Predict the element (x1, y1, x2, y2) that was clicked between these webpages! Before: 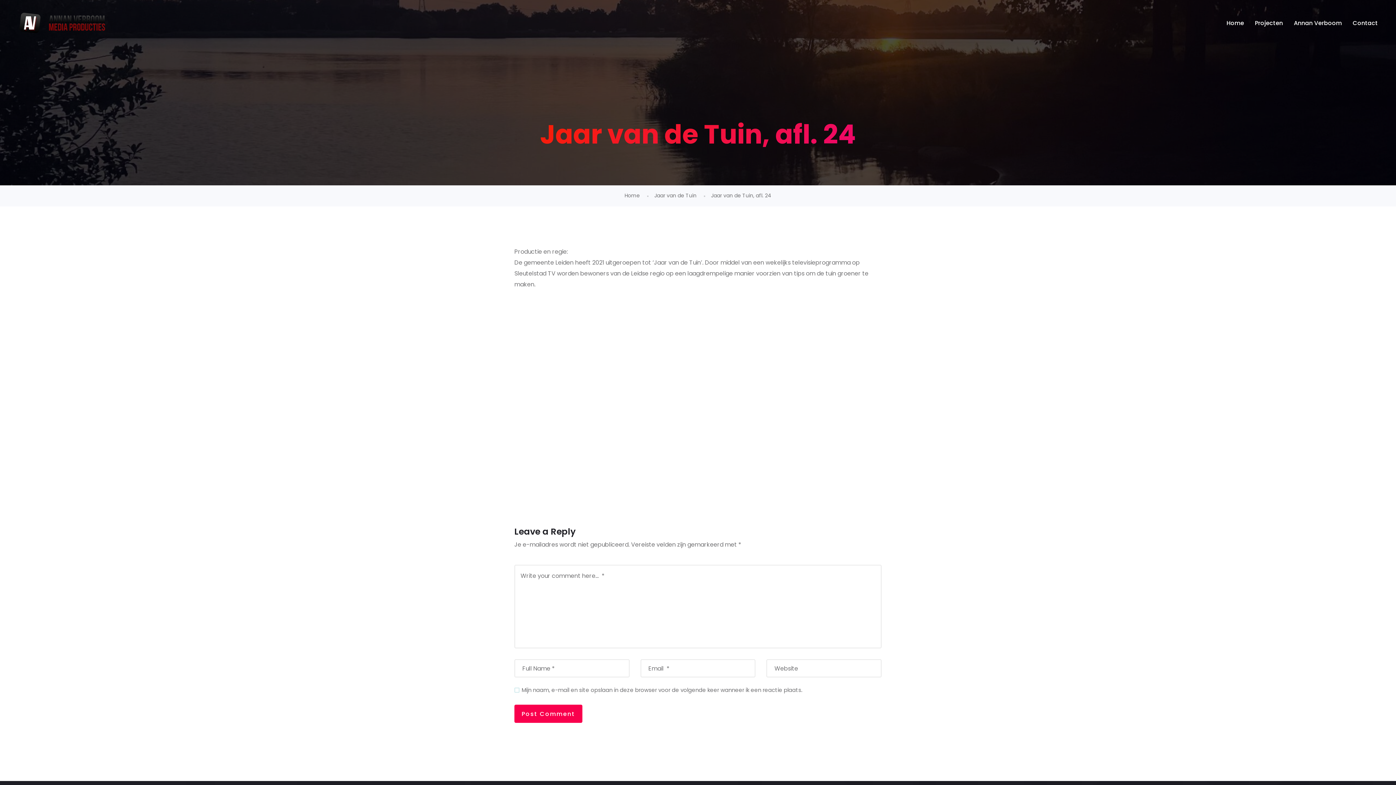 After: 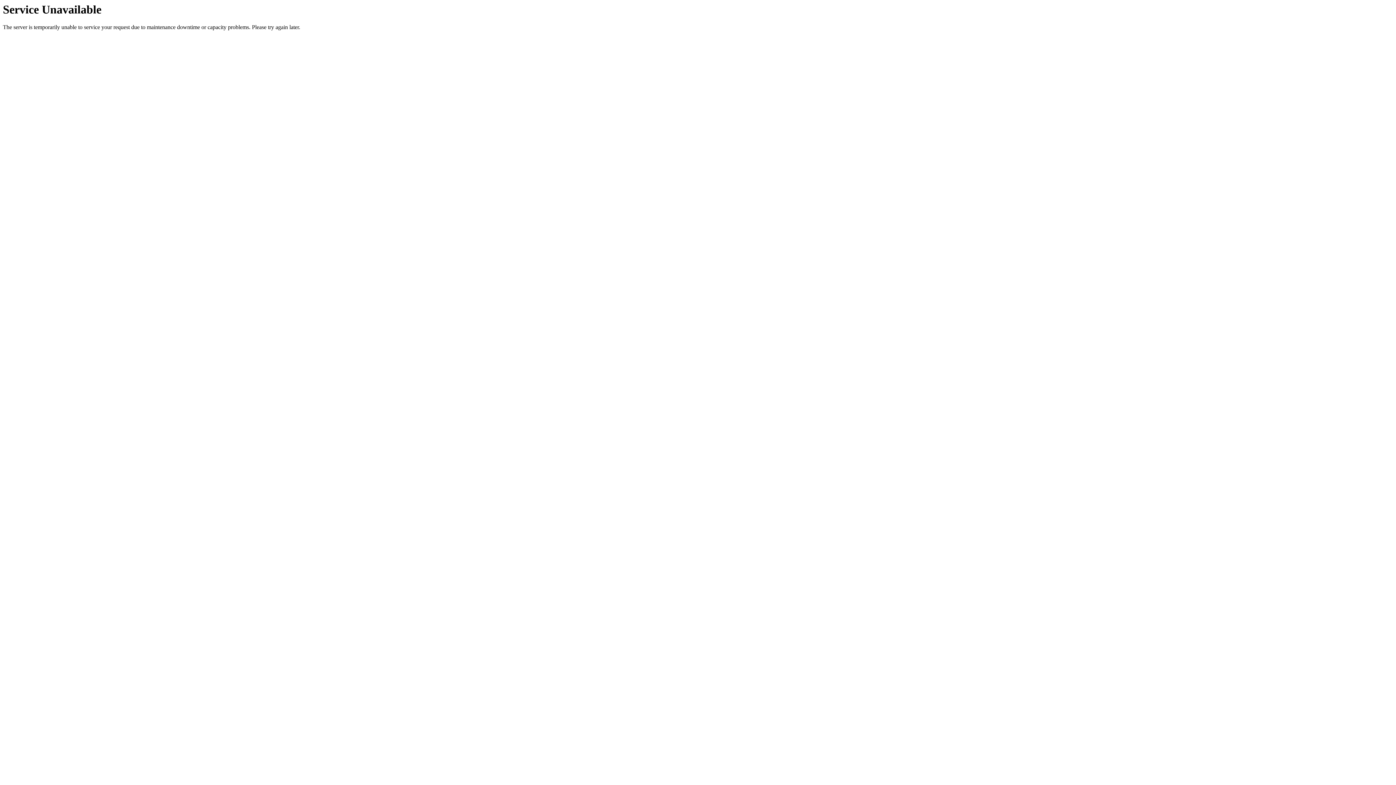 Action: label: Projecten bbox: (1255, 10, 1283, 35)